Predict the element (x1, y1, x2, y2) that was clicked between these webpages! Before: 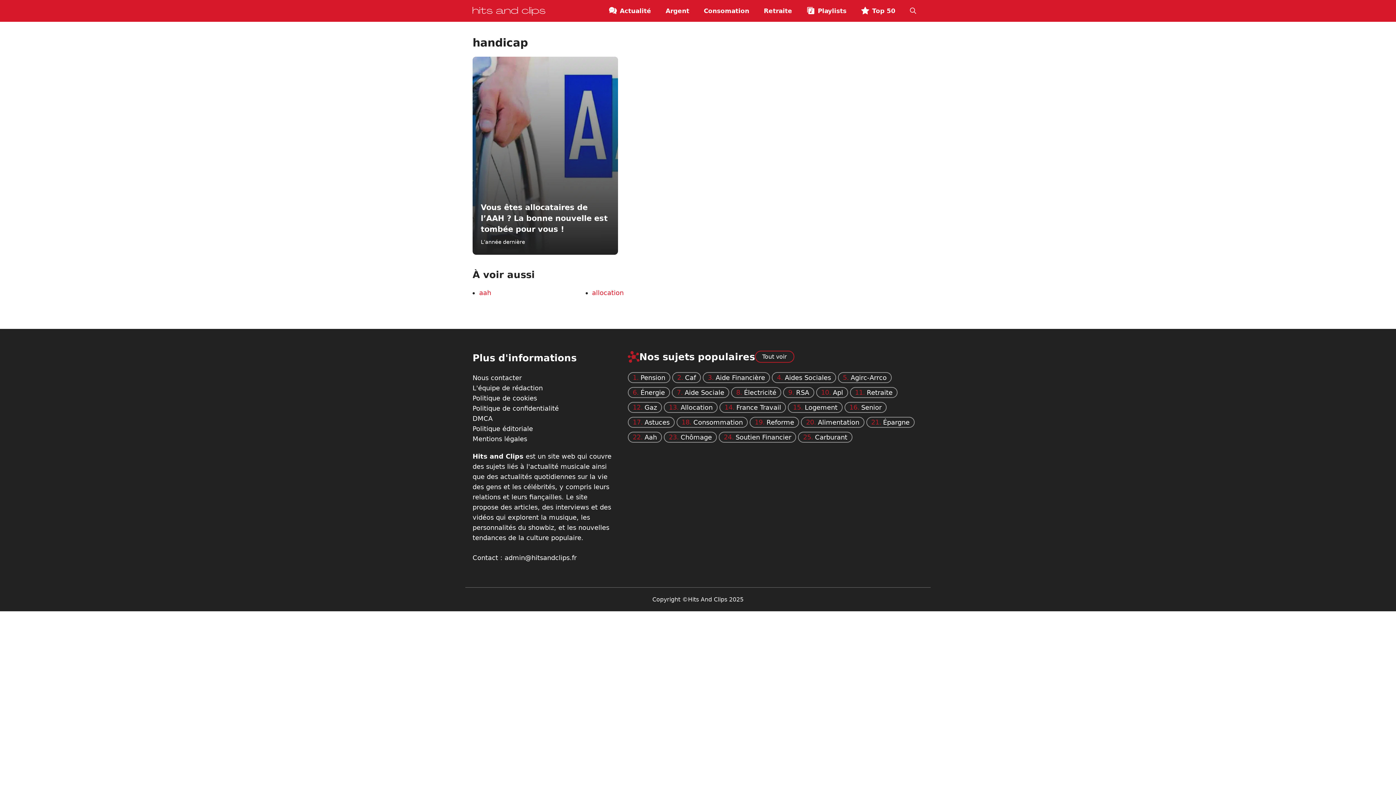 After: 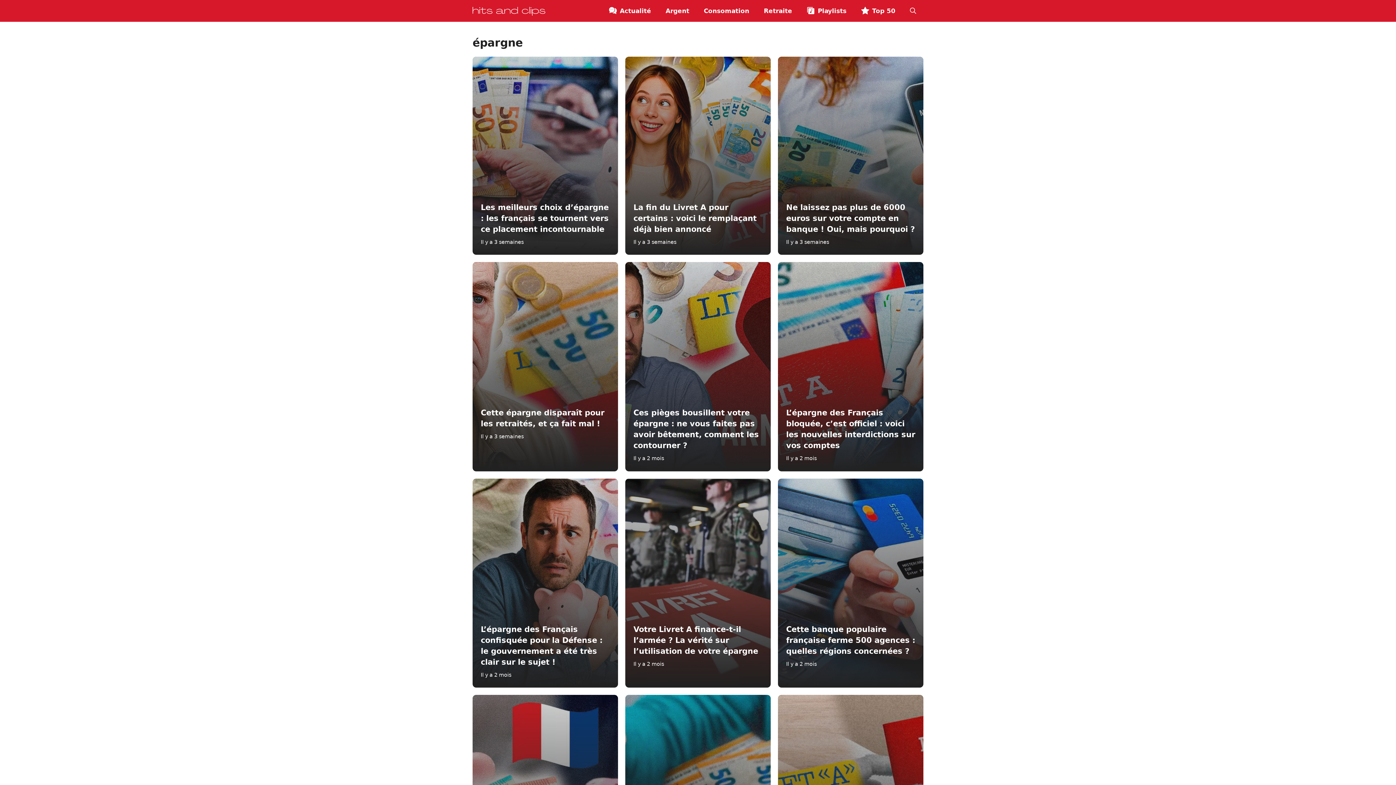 Action: bbox: (866, 417, 914, 428) label: Épargne